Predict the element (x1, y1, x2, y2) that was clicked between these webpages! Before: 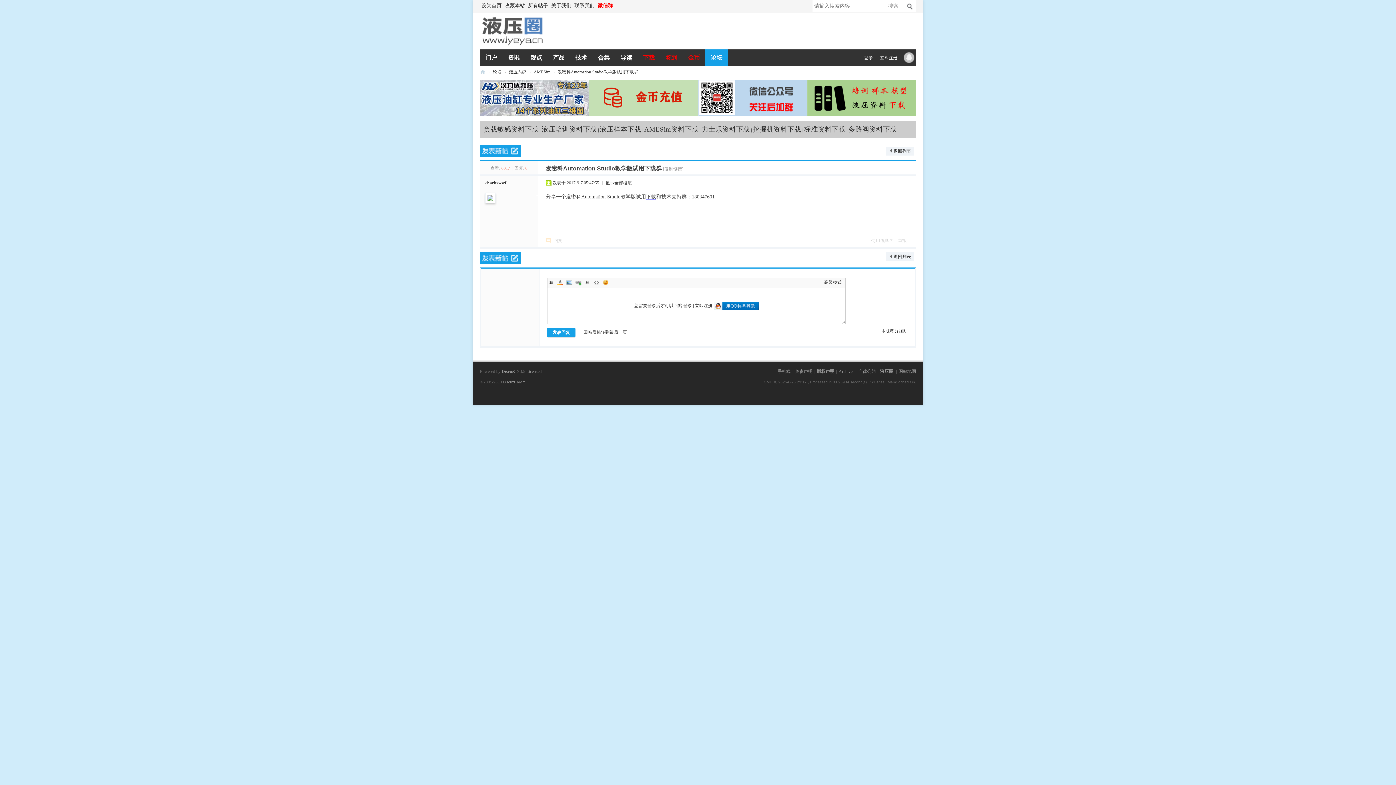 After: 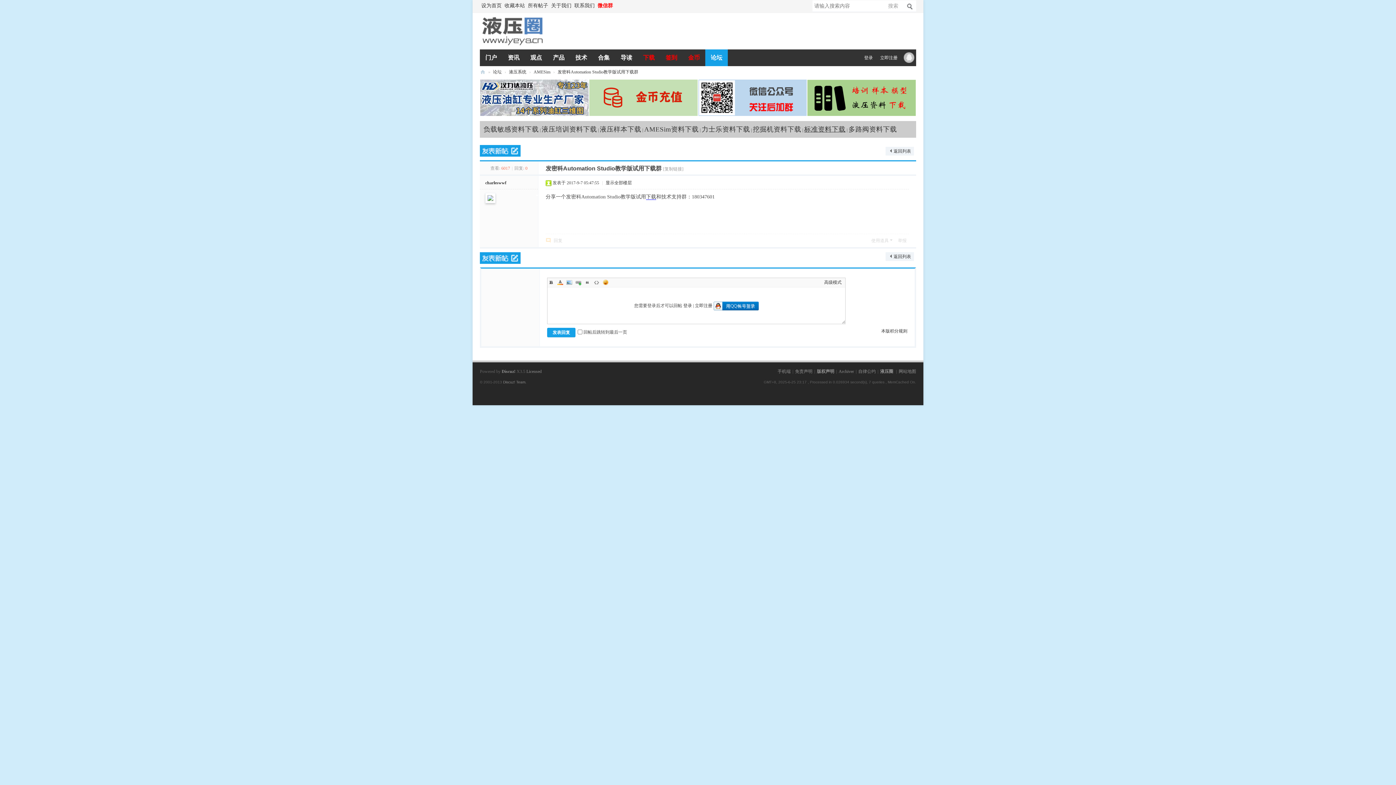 Action: label: 标准资料下载 bbox: (804, 125, 845, 133)